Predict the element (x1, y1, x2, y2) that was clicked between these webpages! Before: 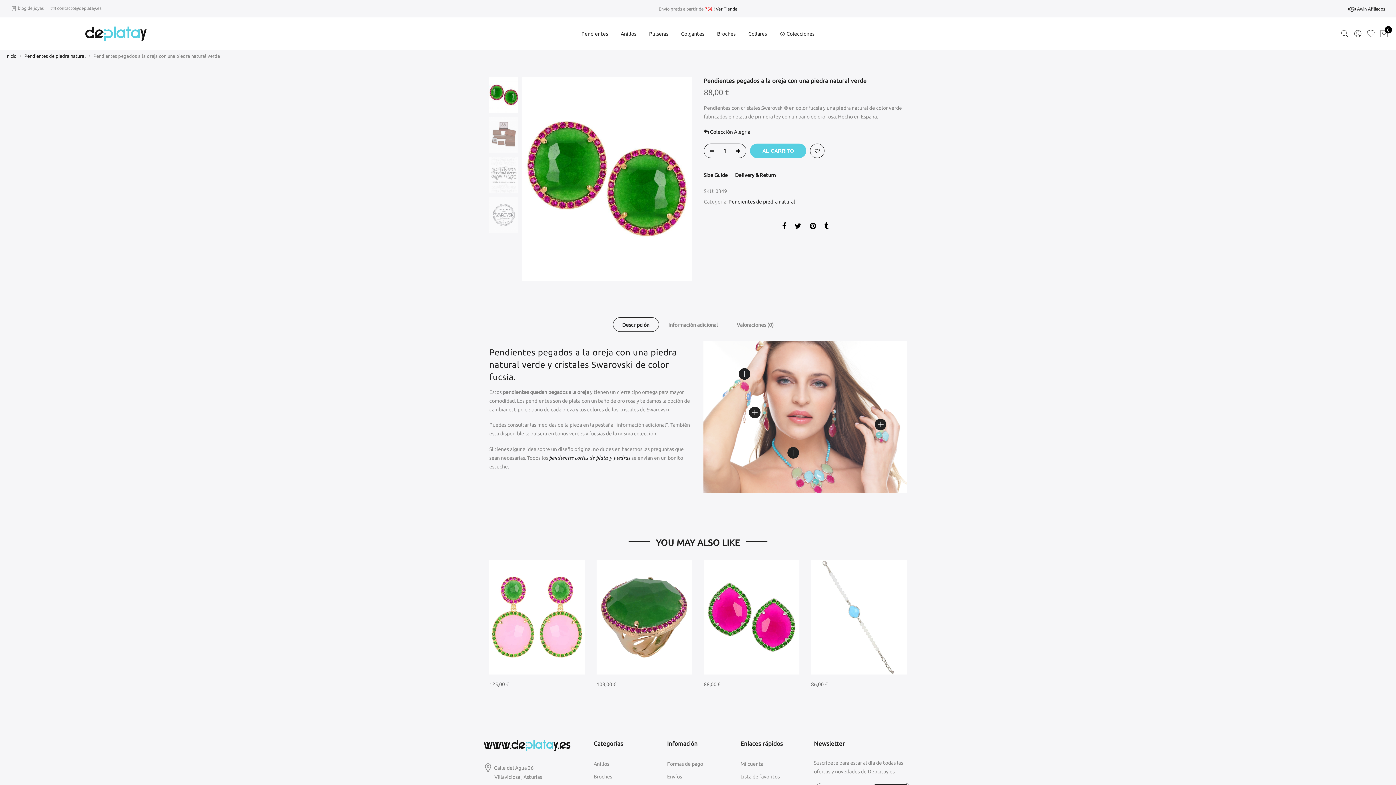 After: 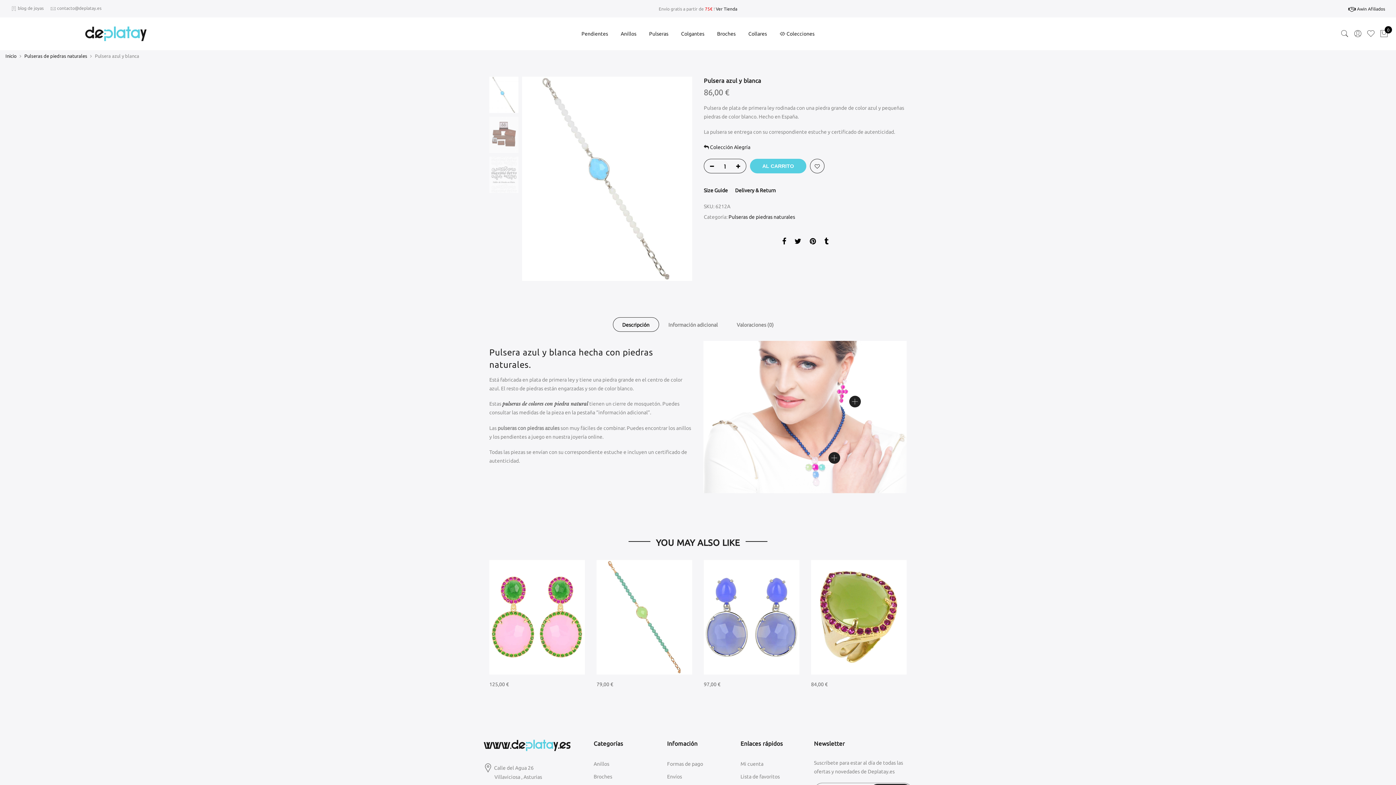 Action: bbox: (811, 560, 906, 675)